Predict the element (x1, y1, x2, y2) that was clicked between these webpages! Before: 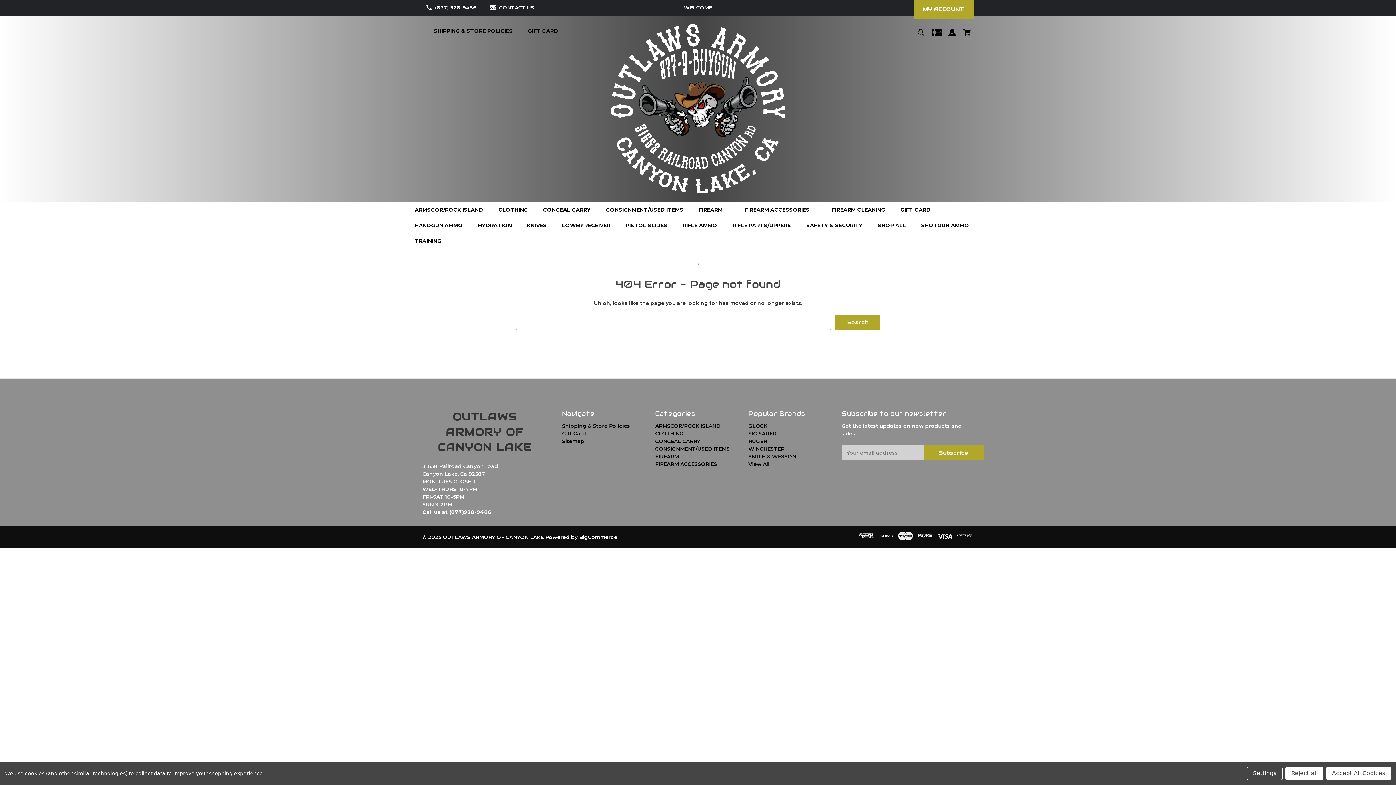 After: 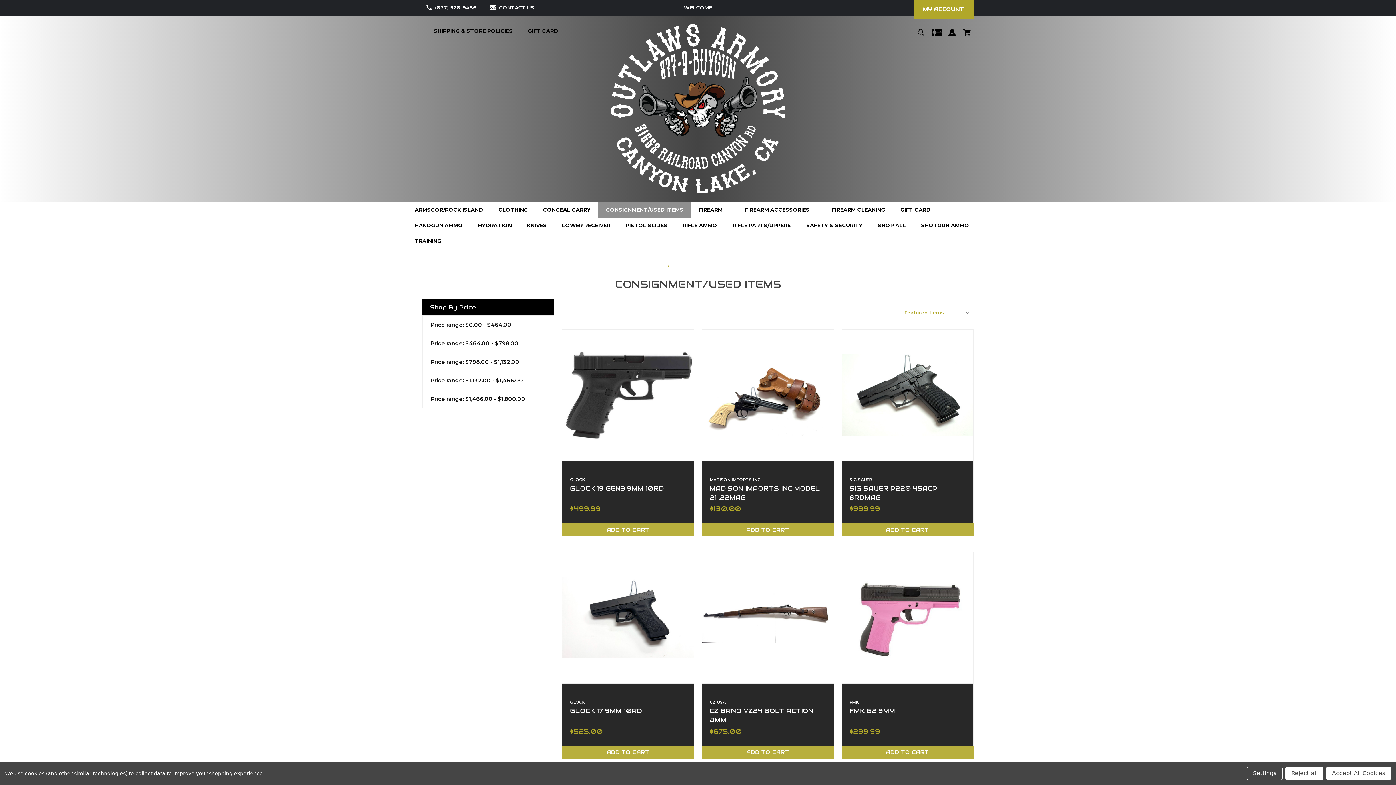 Action: bbox: (598, 202, 691, 217) label: CONSIGNMENT/USED ITEMS